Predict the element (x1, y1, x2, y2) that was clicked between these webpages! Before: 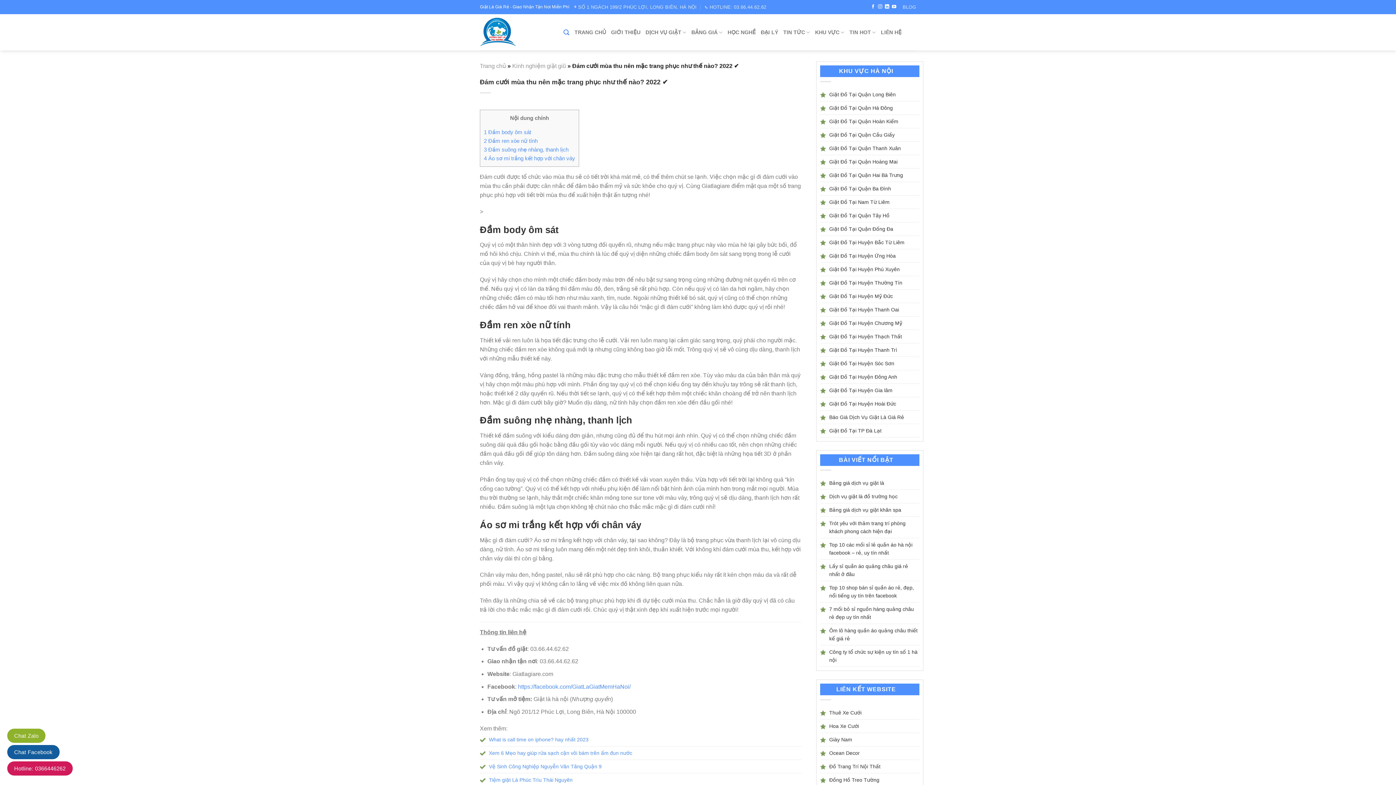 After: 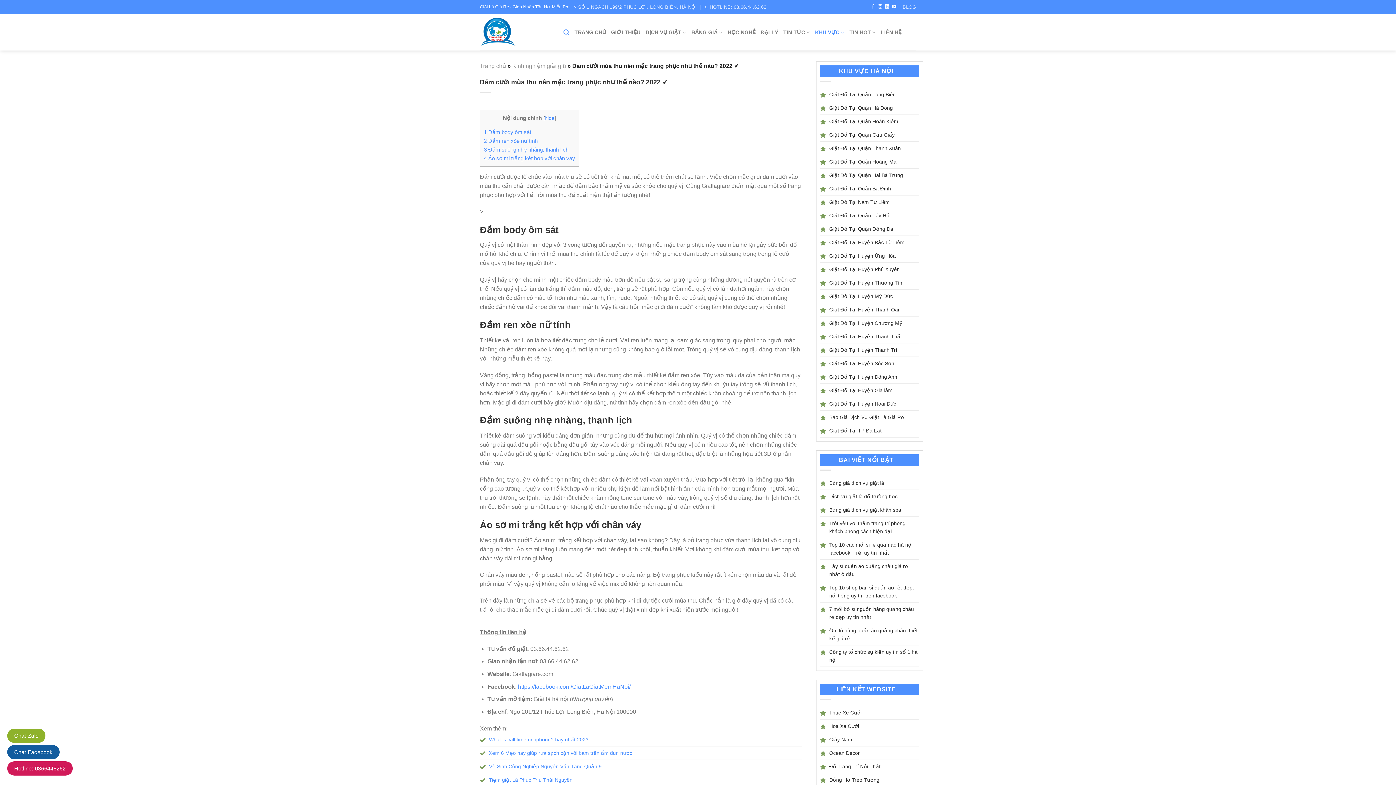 Action: label: KHU VỰC bbox: (815, 25, 844, 39)